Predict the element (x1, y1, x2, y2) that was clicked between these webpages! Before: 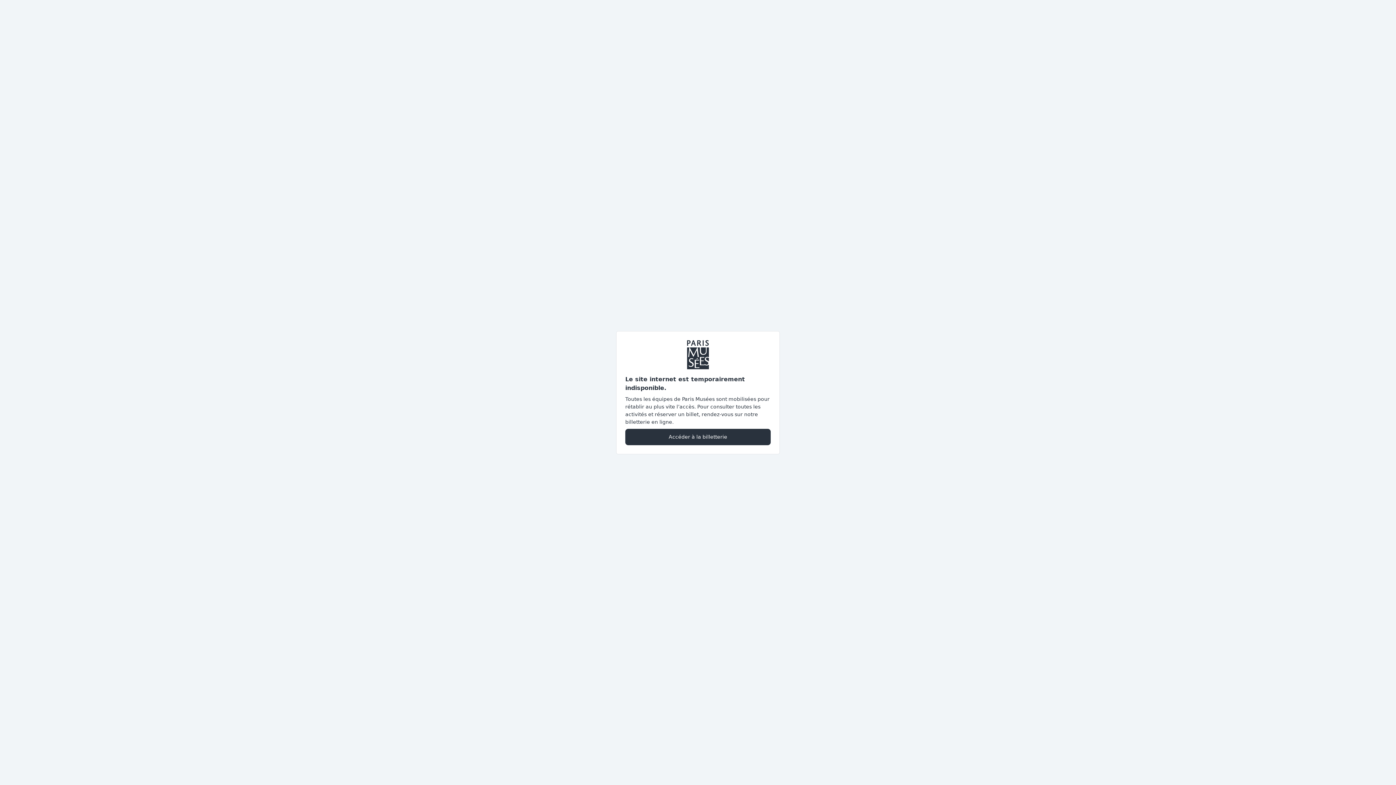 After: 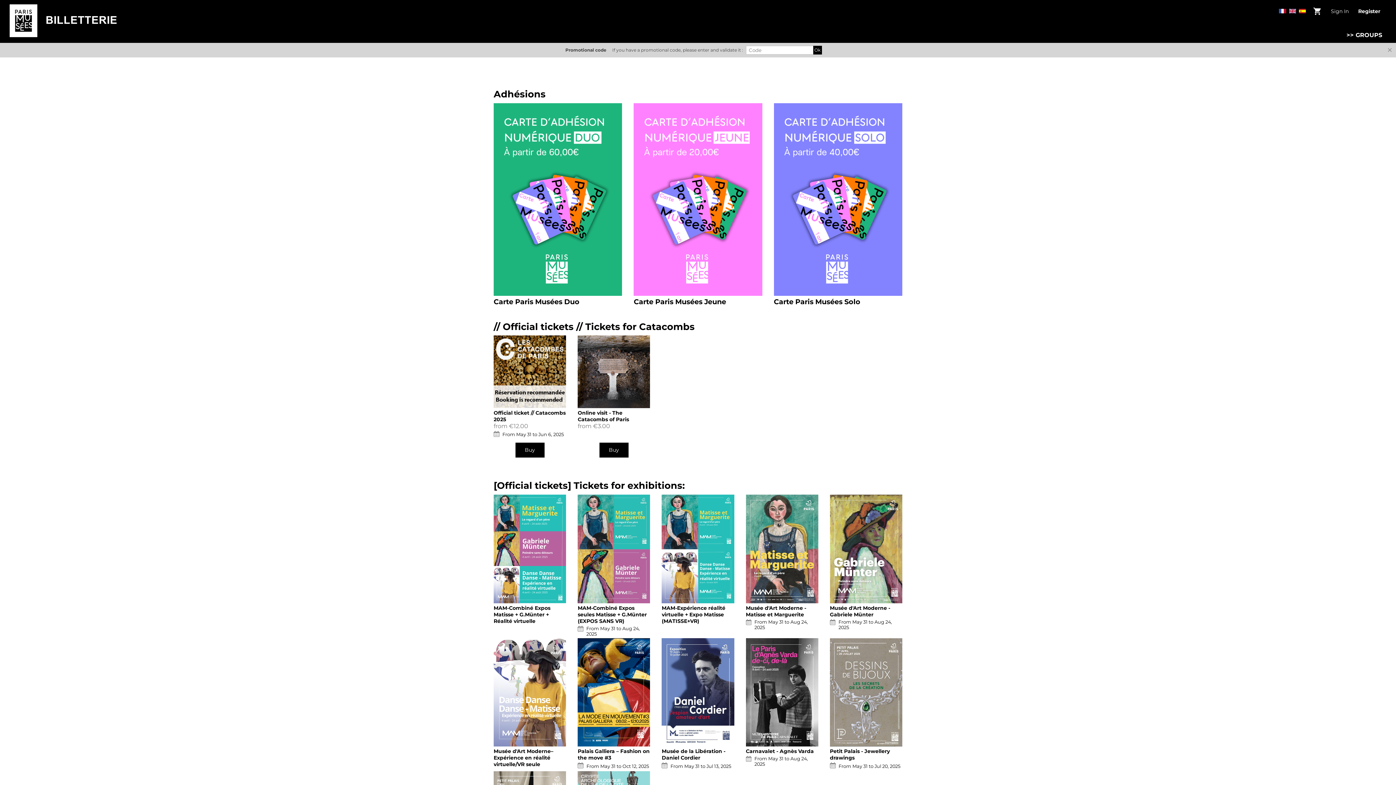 Action: bbox: (625, 428, 770, 445) label: Accéder à la billetterie